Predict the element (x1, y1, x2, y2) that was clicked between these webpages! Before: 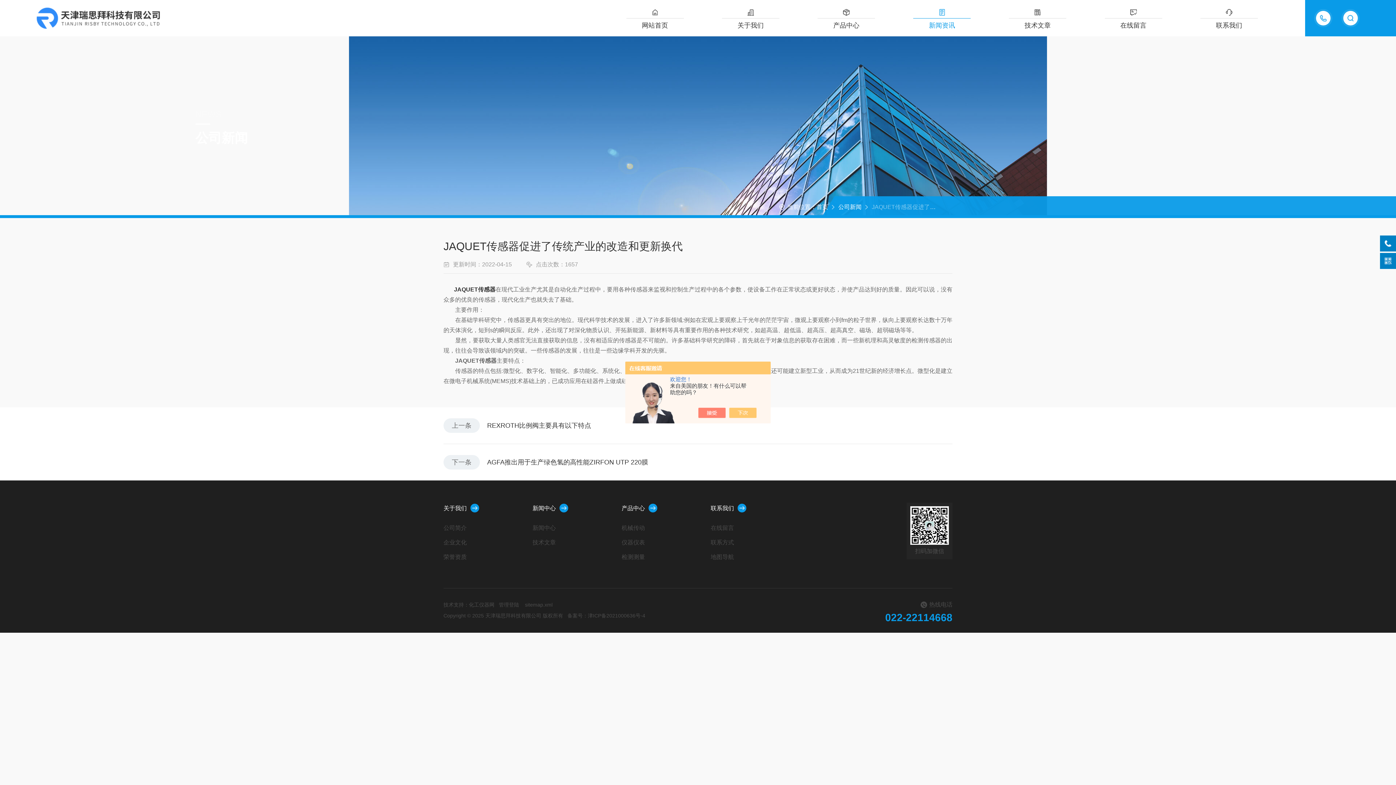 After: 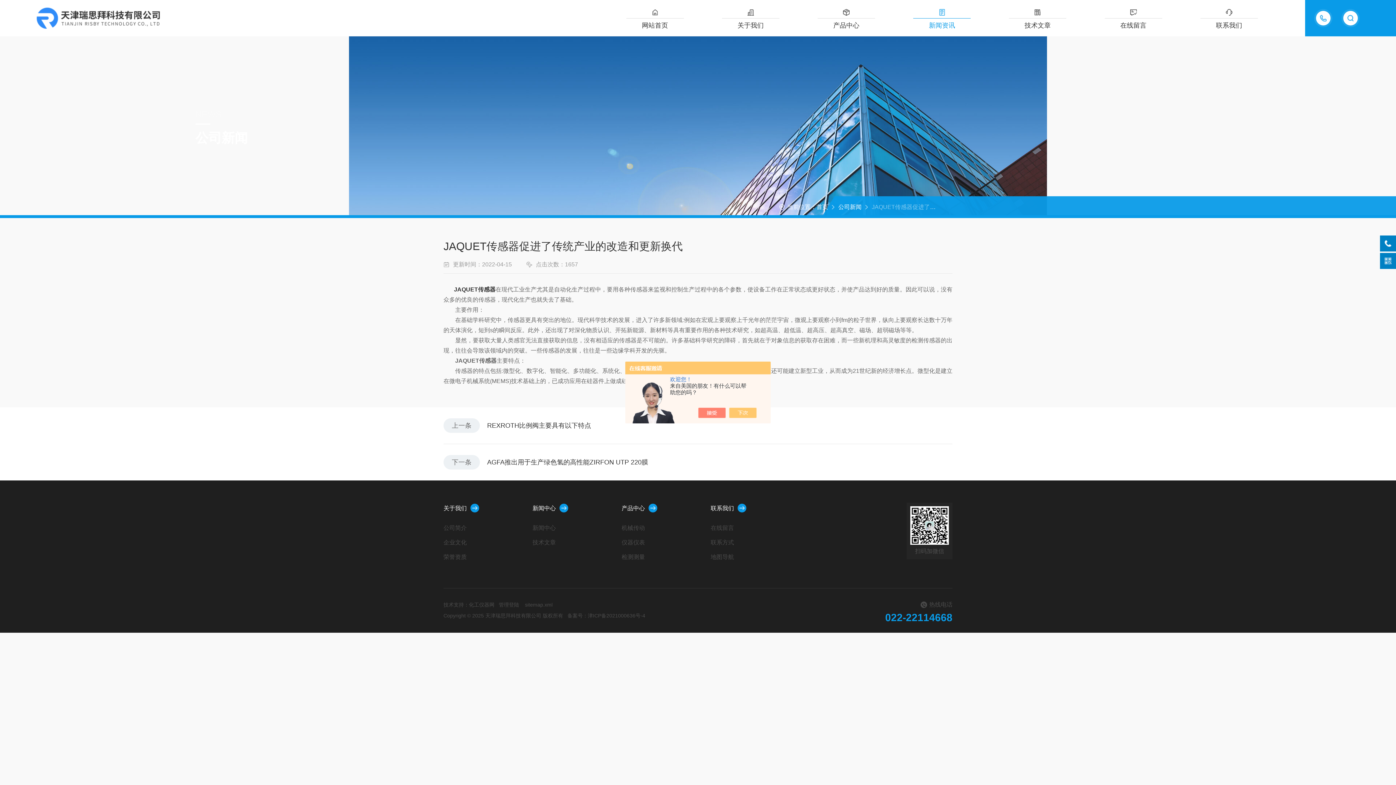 Action: label: JAQUET传感器 bbox: (454, 286, 495, 292)